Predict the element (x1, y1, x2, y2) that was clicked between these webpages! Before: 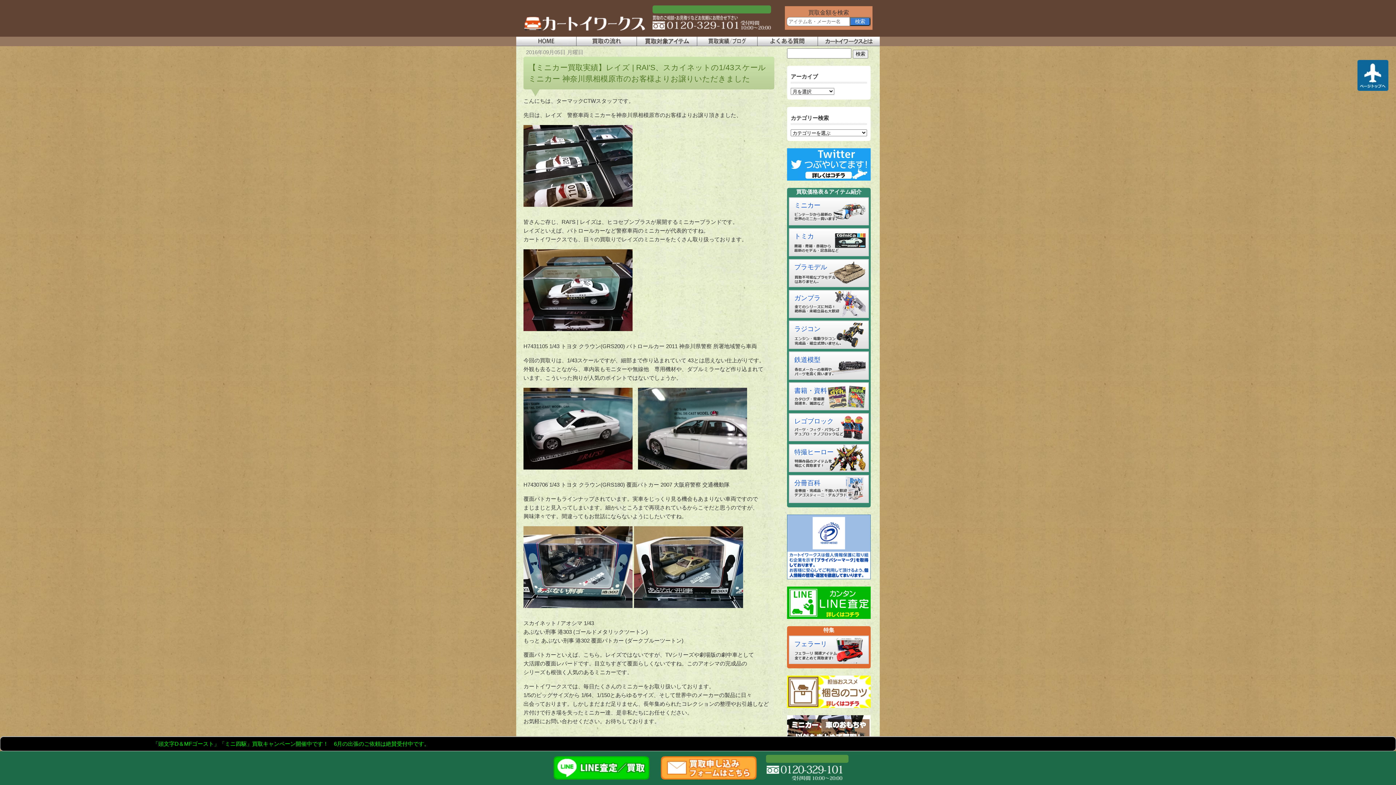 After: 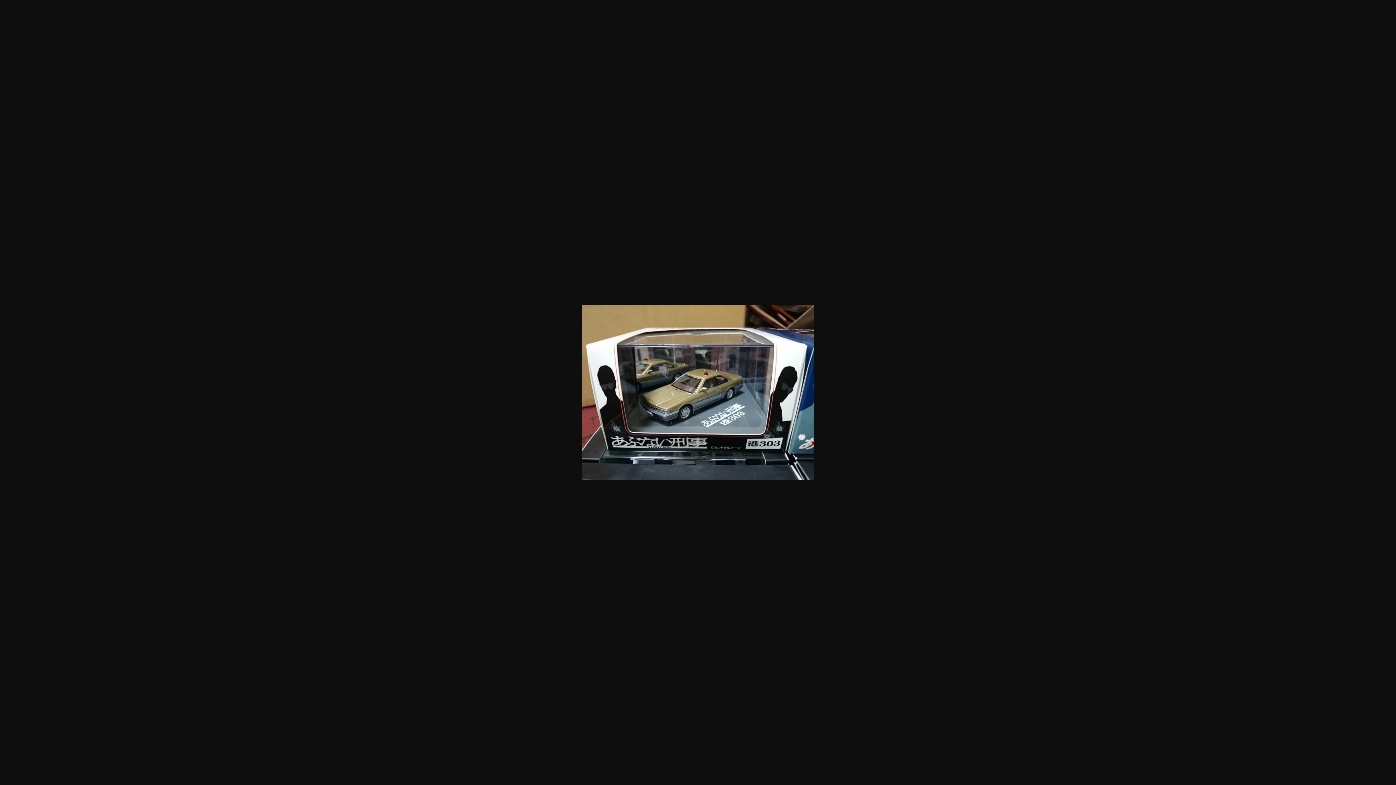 Action: bbox: (634, 566, 743, 572)